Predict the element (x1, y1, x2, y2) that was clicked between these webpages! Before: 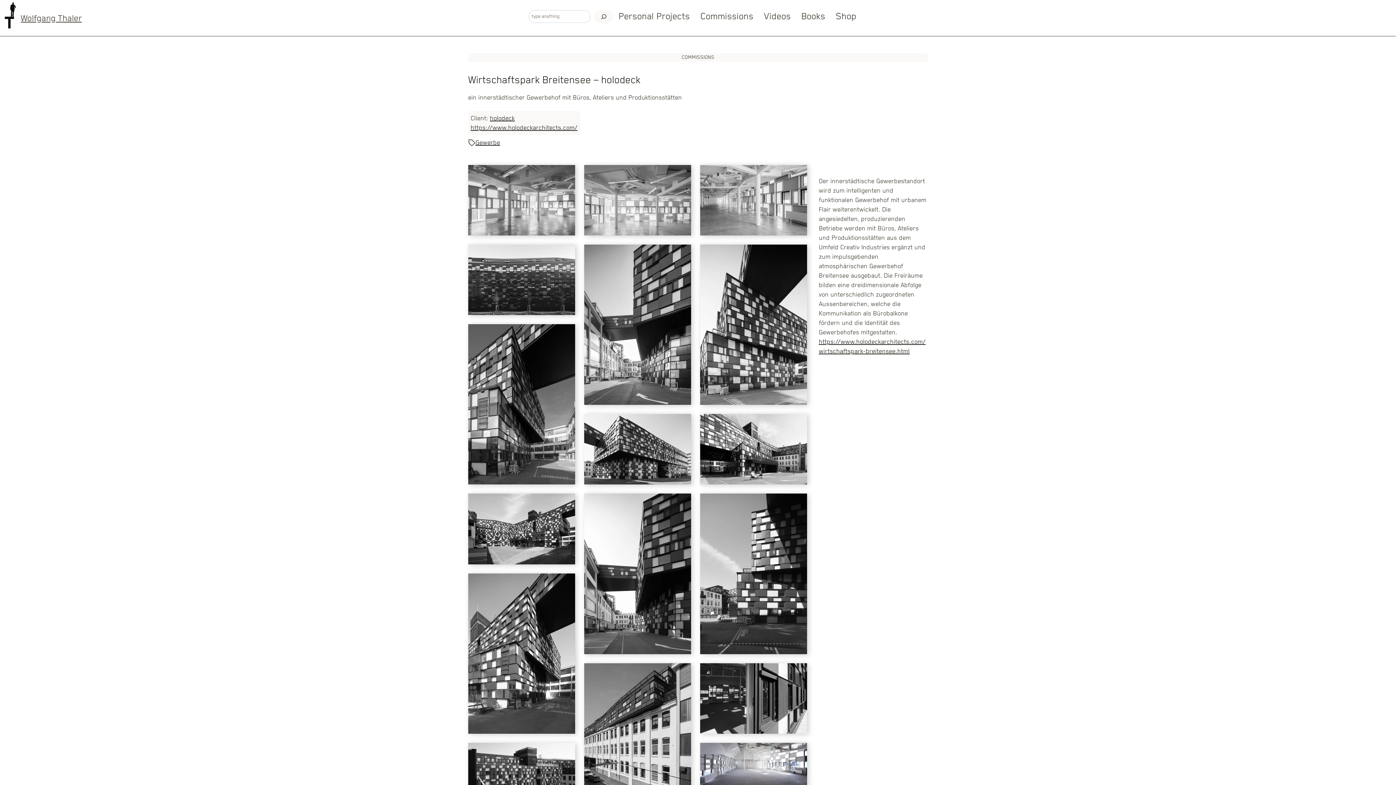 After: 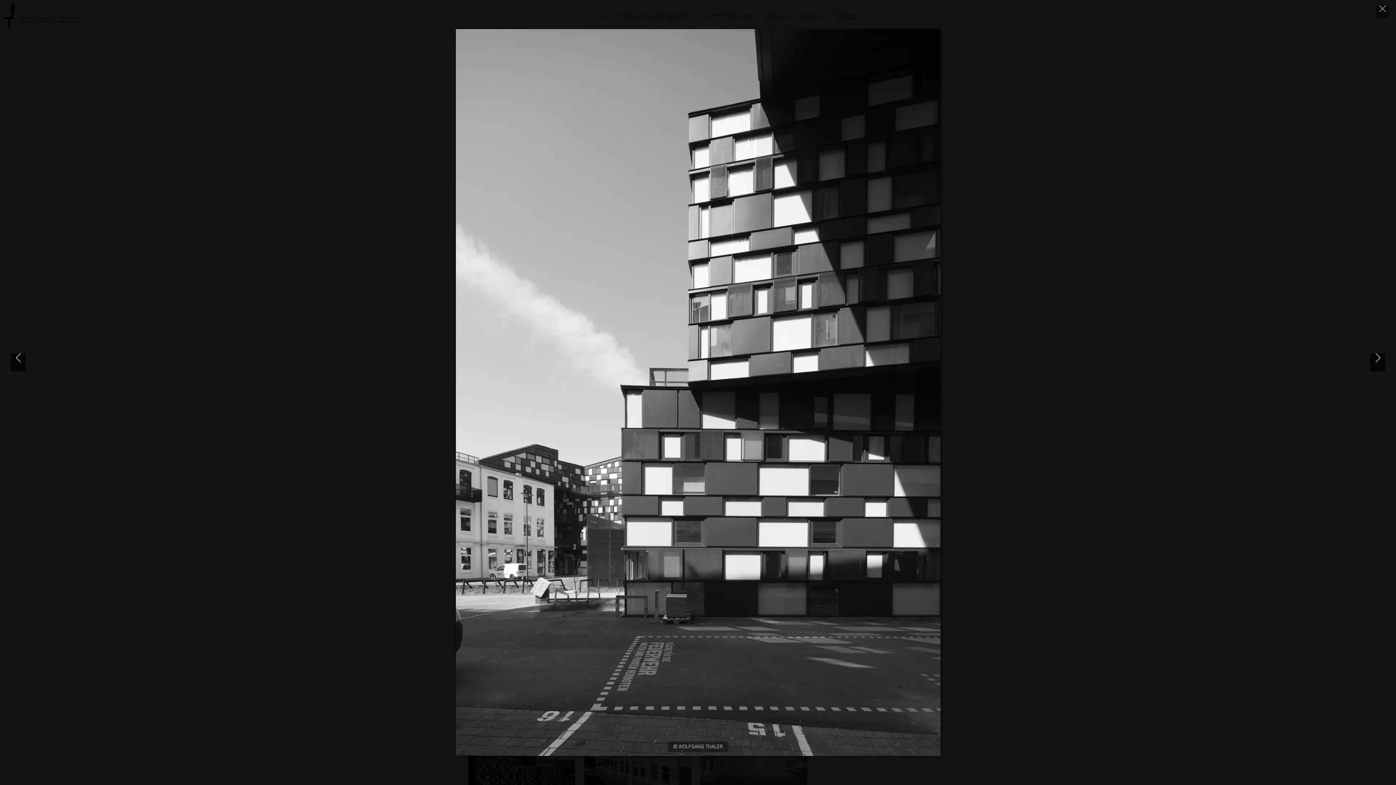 Action: label: Display this image in a lightbox bbox: (700, 493, 807, 654)